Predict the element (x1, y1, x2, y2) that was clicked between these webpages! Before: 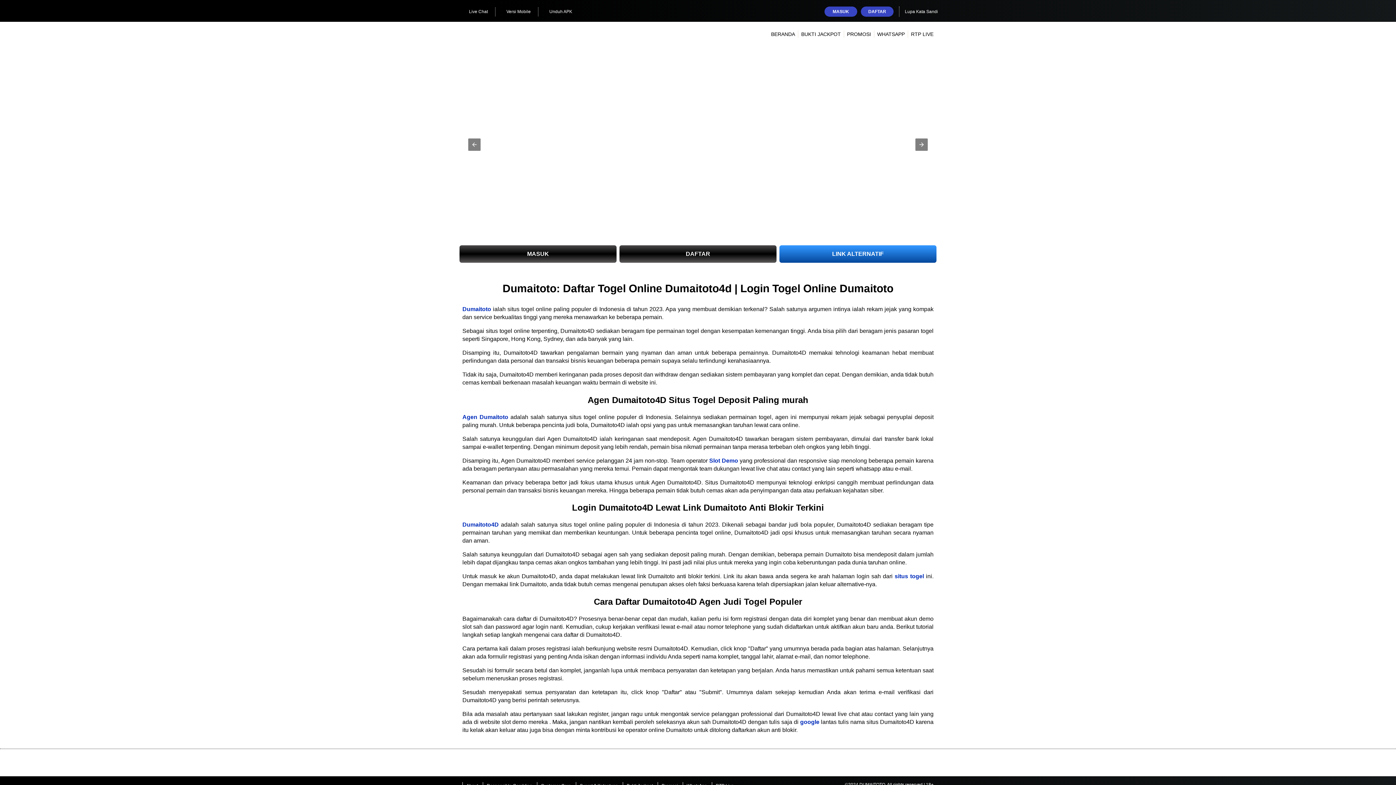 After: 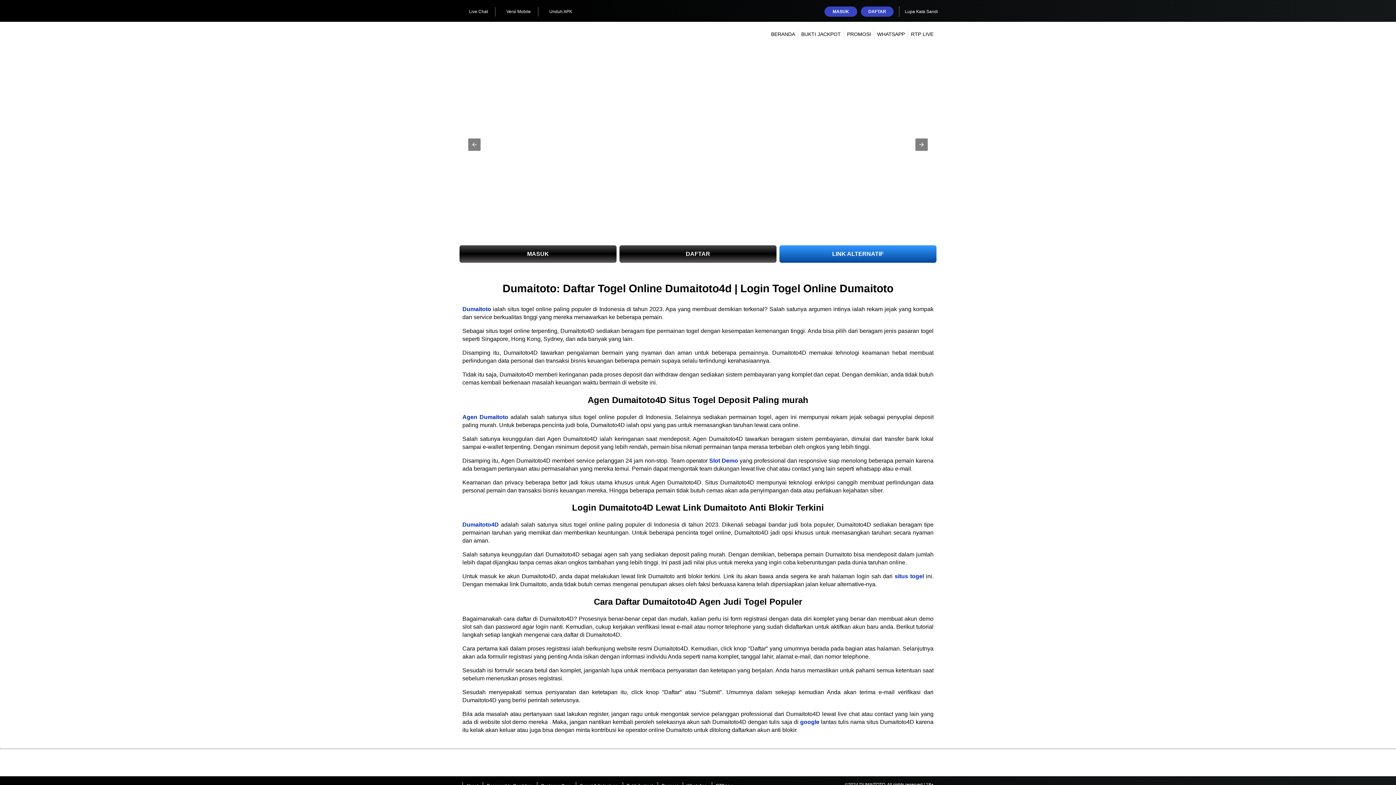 Action: bbox: (538, 7, 576, 16) label: Unduh APK